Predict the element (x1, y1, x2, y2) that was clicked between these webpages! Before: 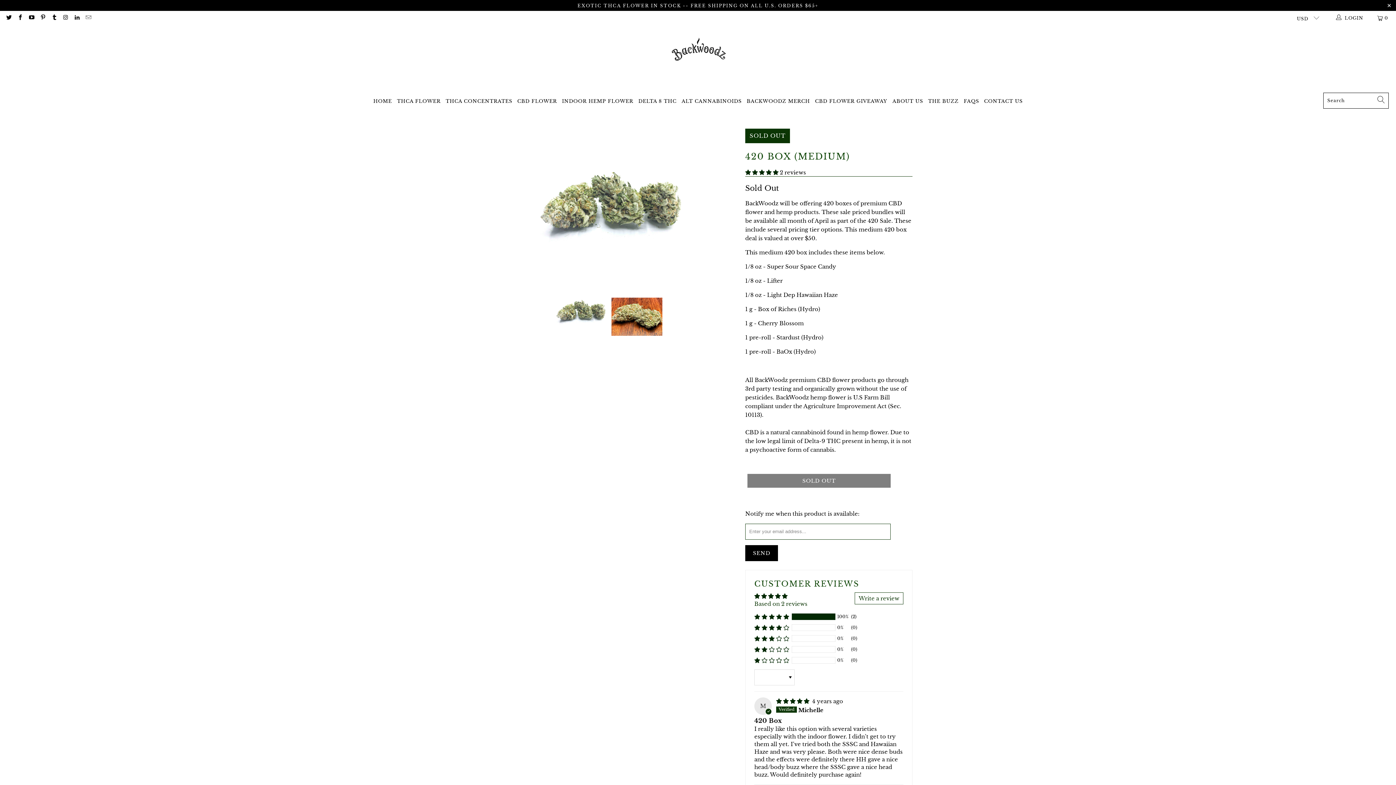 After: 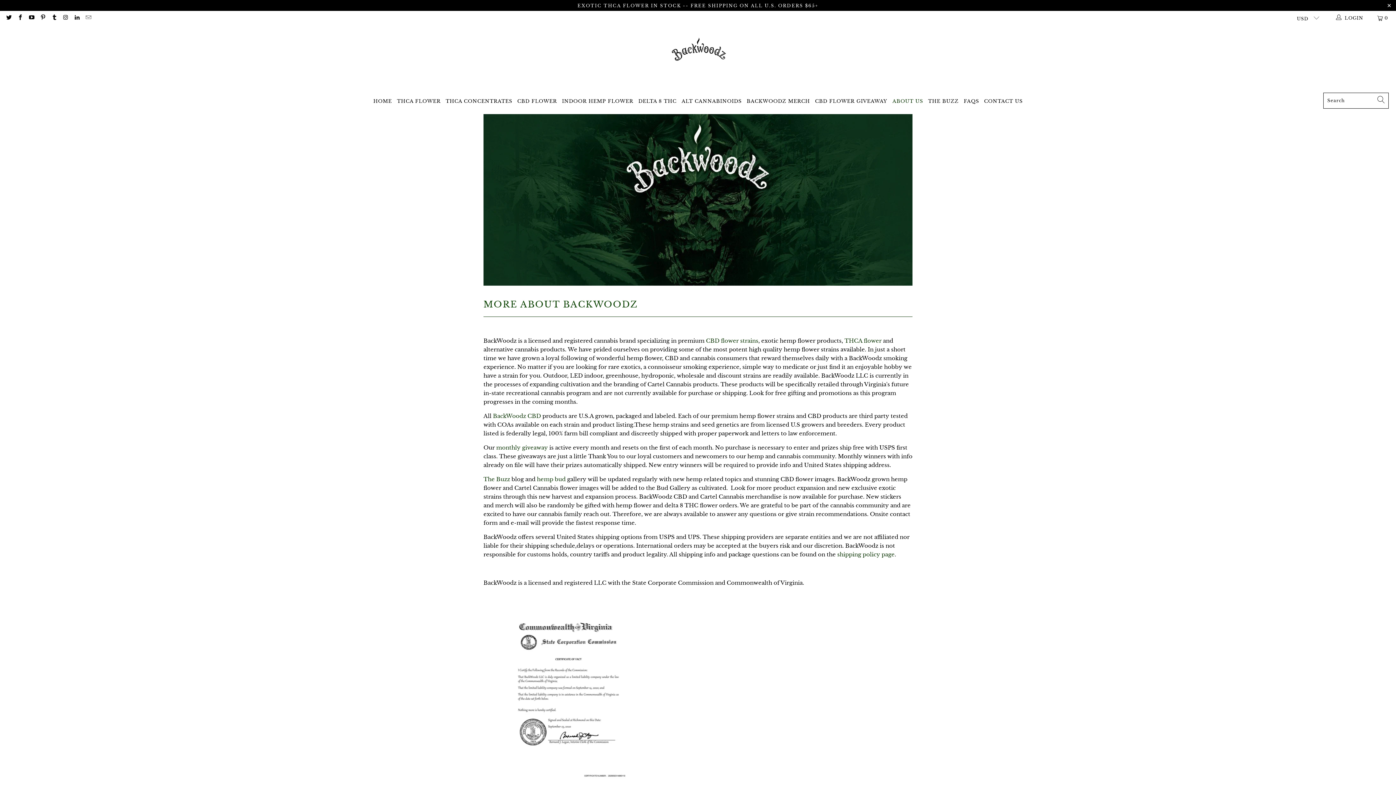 Action: bbox: (892, 92, 923, 110) label: ABOUT US